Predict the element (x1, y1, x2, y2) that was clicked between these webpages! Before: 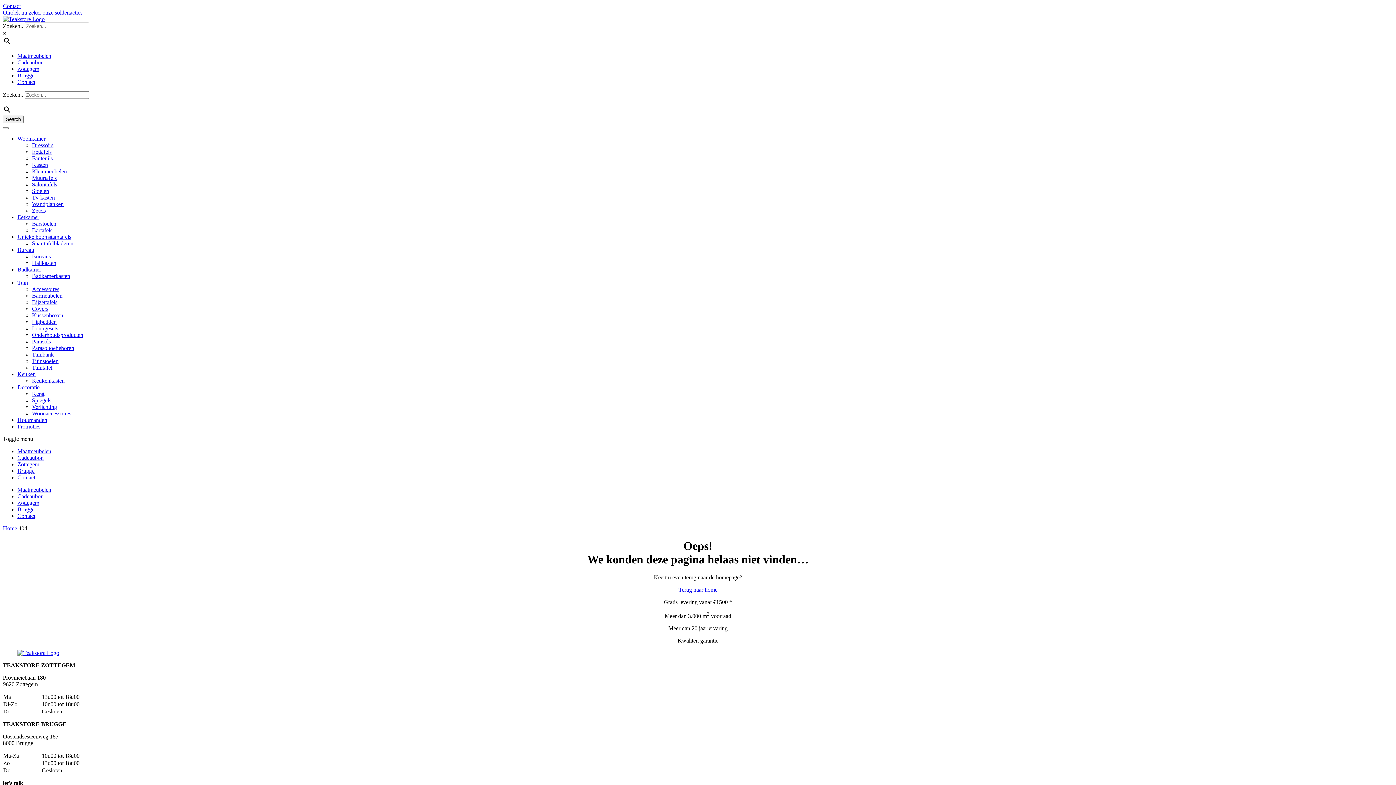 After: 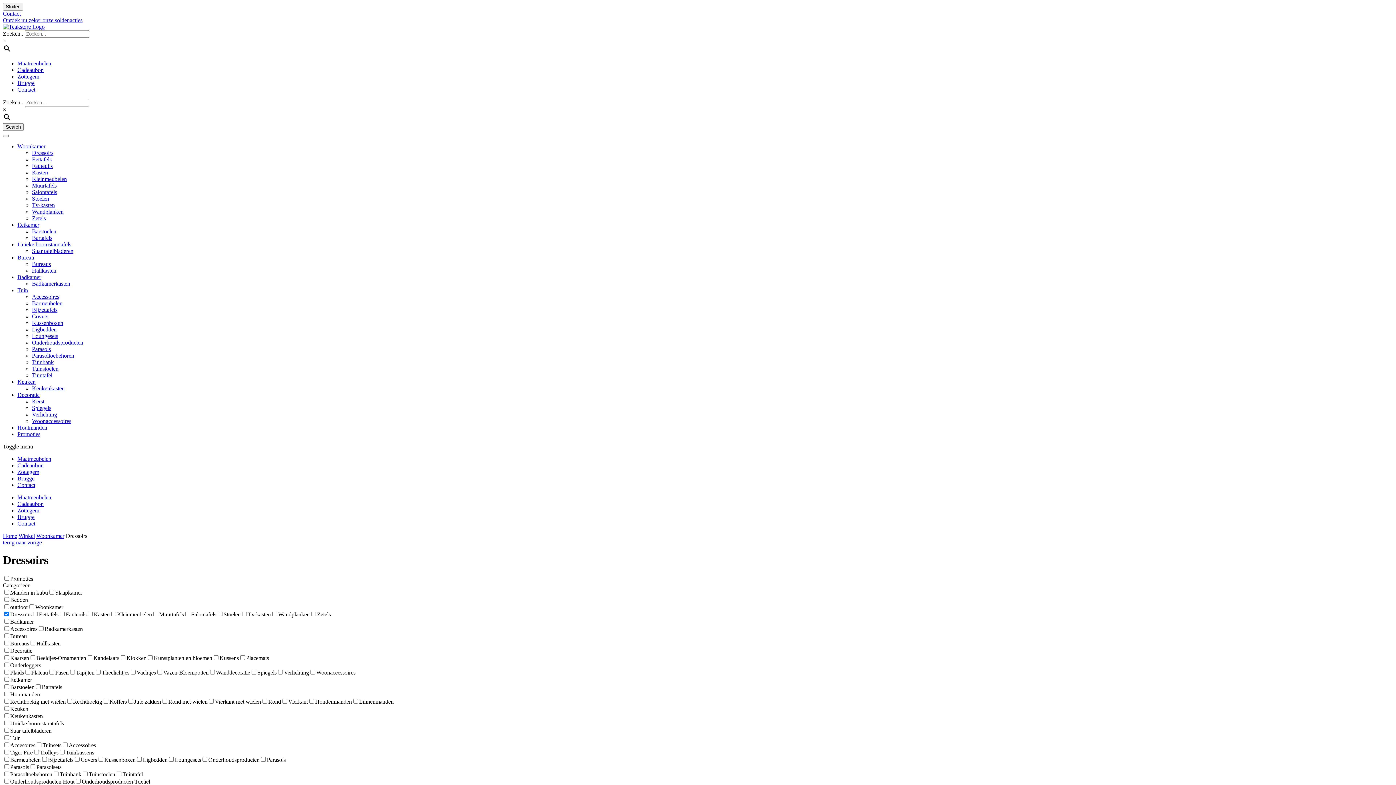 Action: label: Dressoirs bbox: (32, 142, 53, 148)